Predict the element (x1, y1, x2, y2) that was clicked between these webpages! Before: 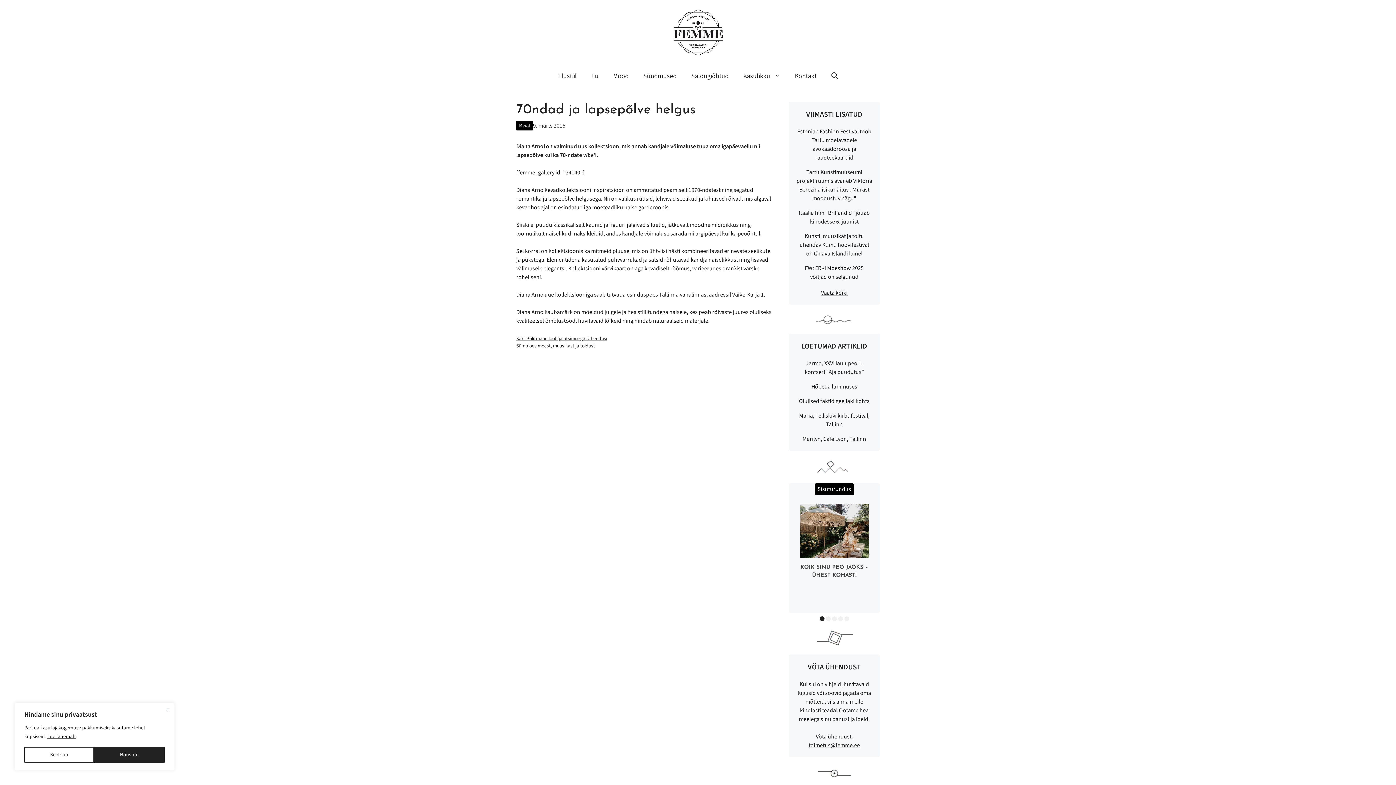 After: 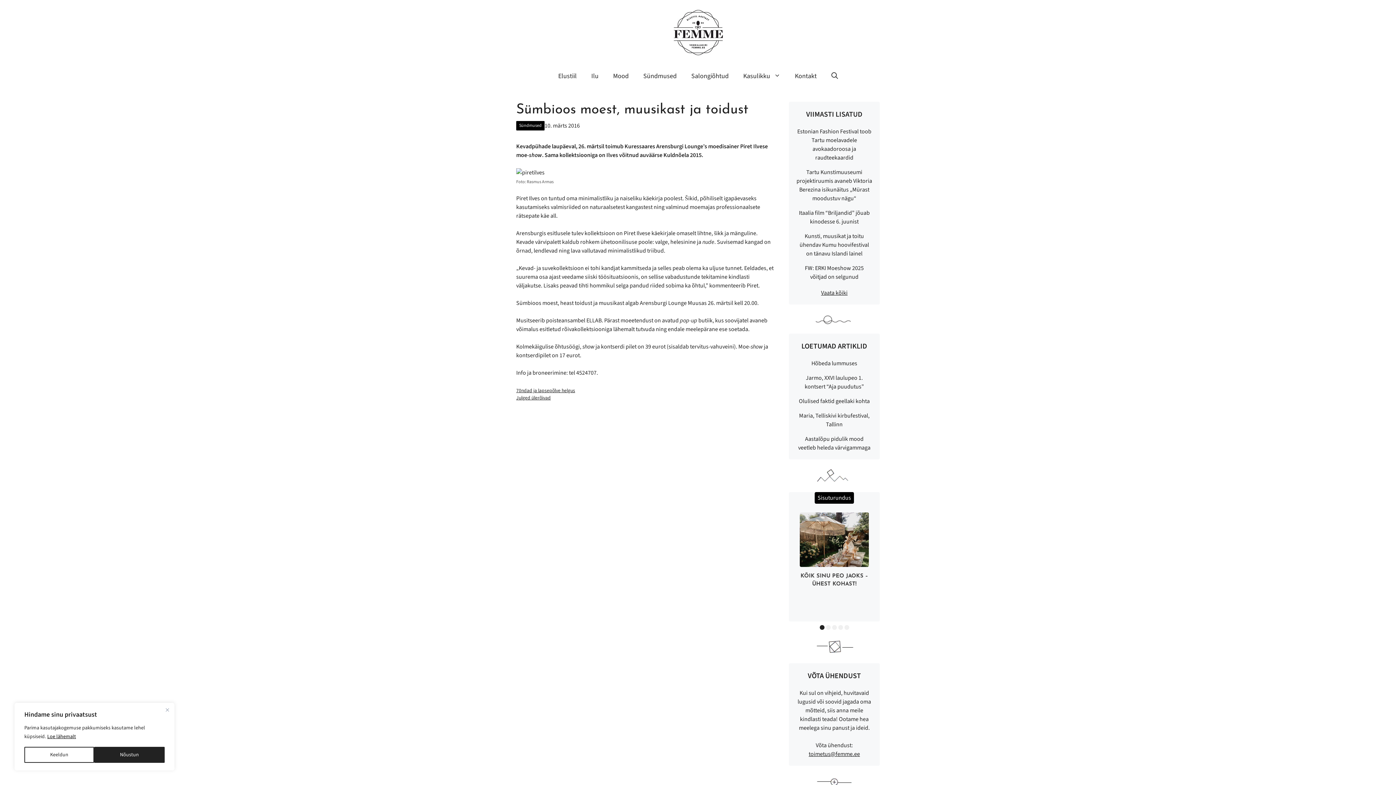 Action: label: Sümbioos moest, muusikast ja toidust bbox: (516, 342, 595, 349)